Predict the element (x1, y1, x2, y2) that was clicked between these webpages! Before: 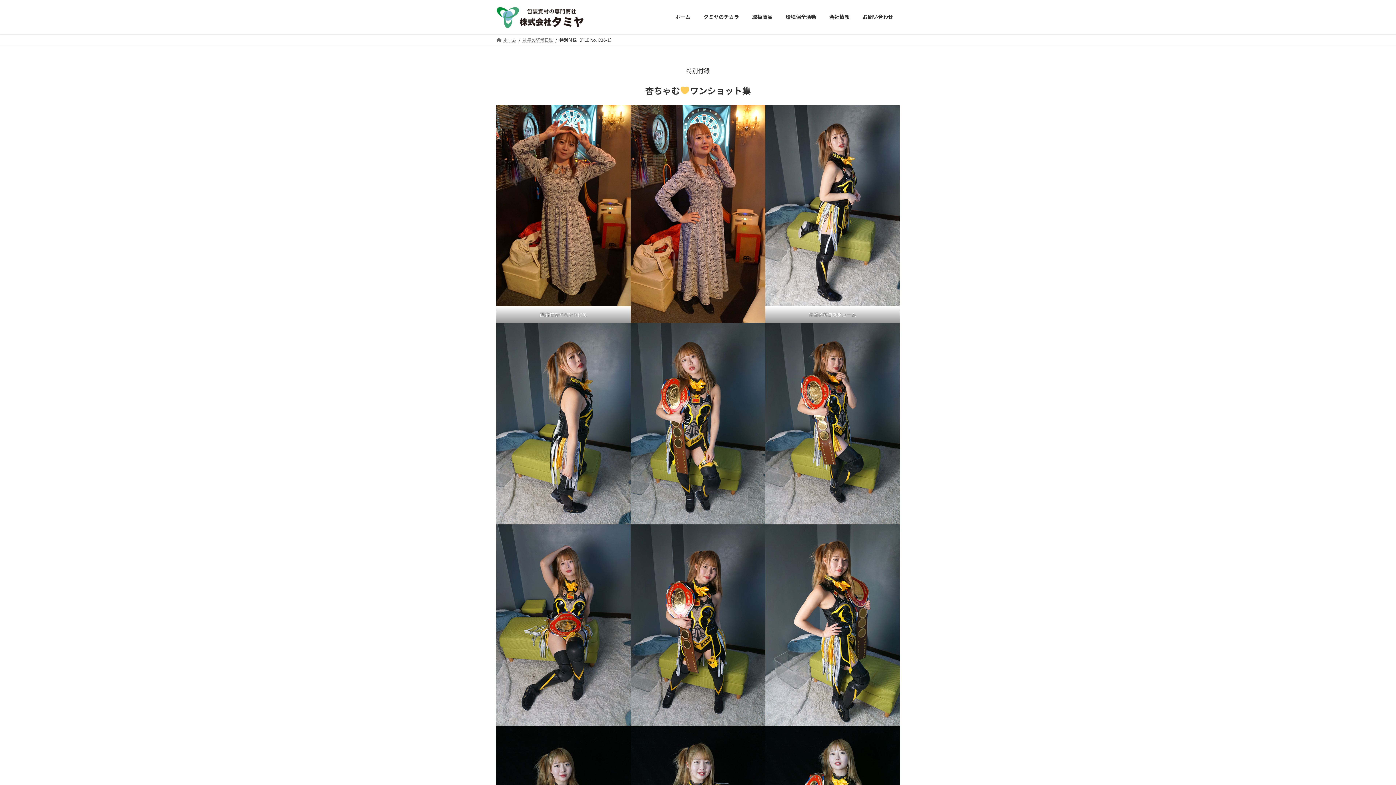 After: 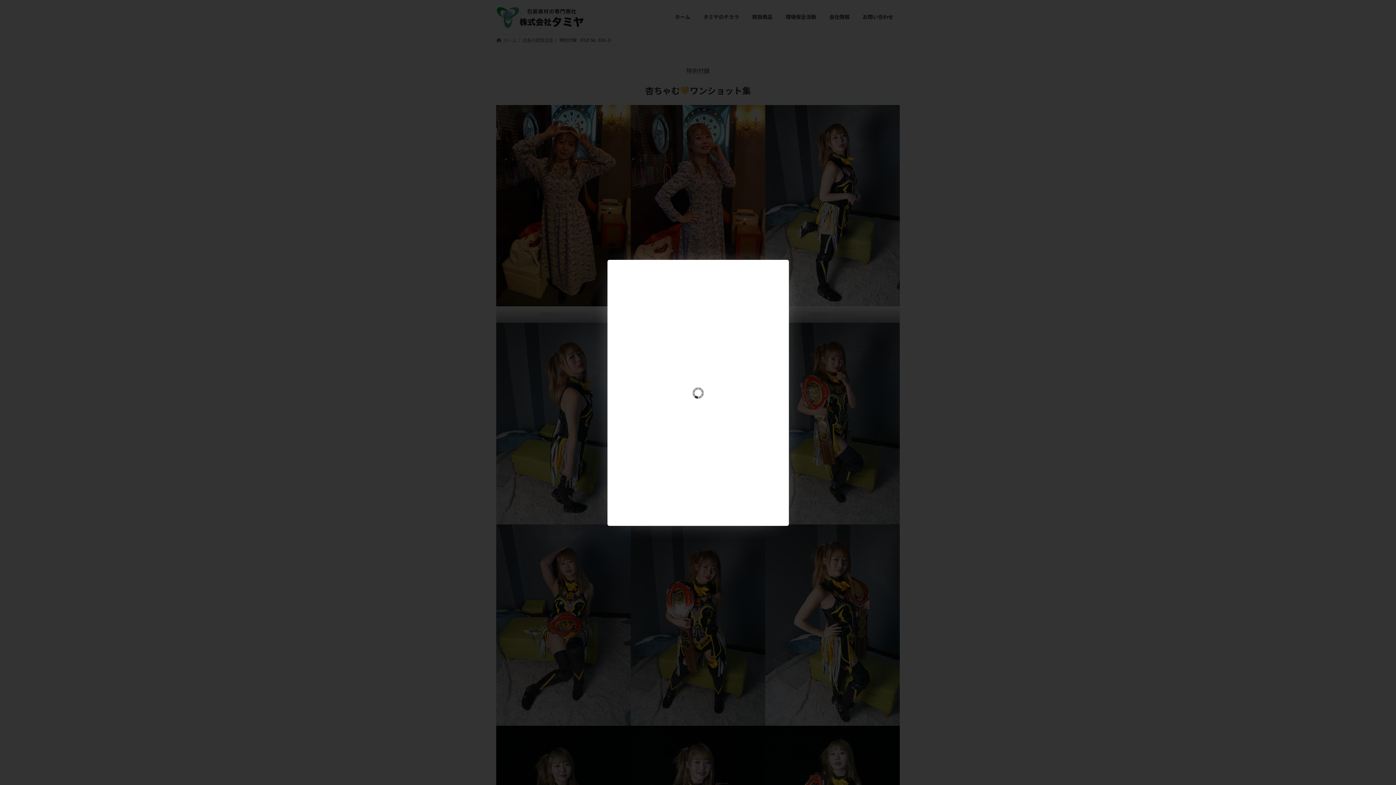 Action: bbox: (765, 524, 900, 726)